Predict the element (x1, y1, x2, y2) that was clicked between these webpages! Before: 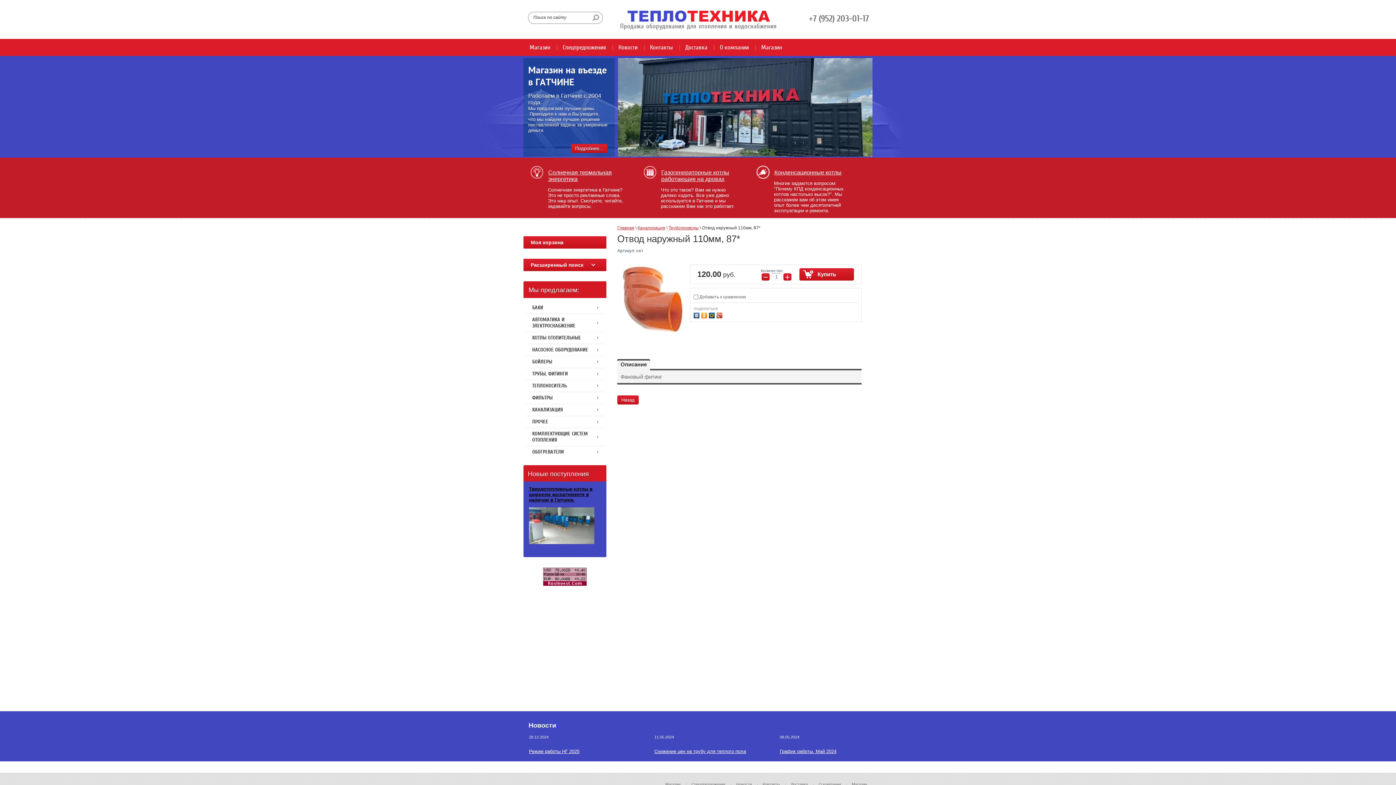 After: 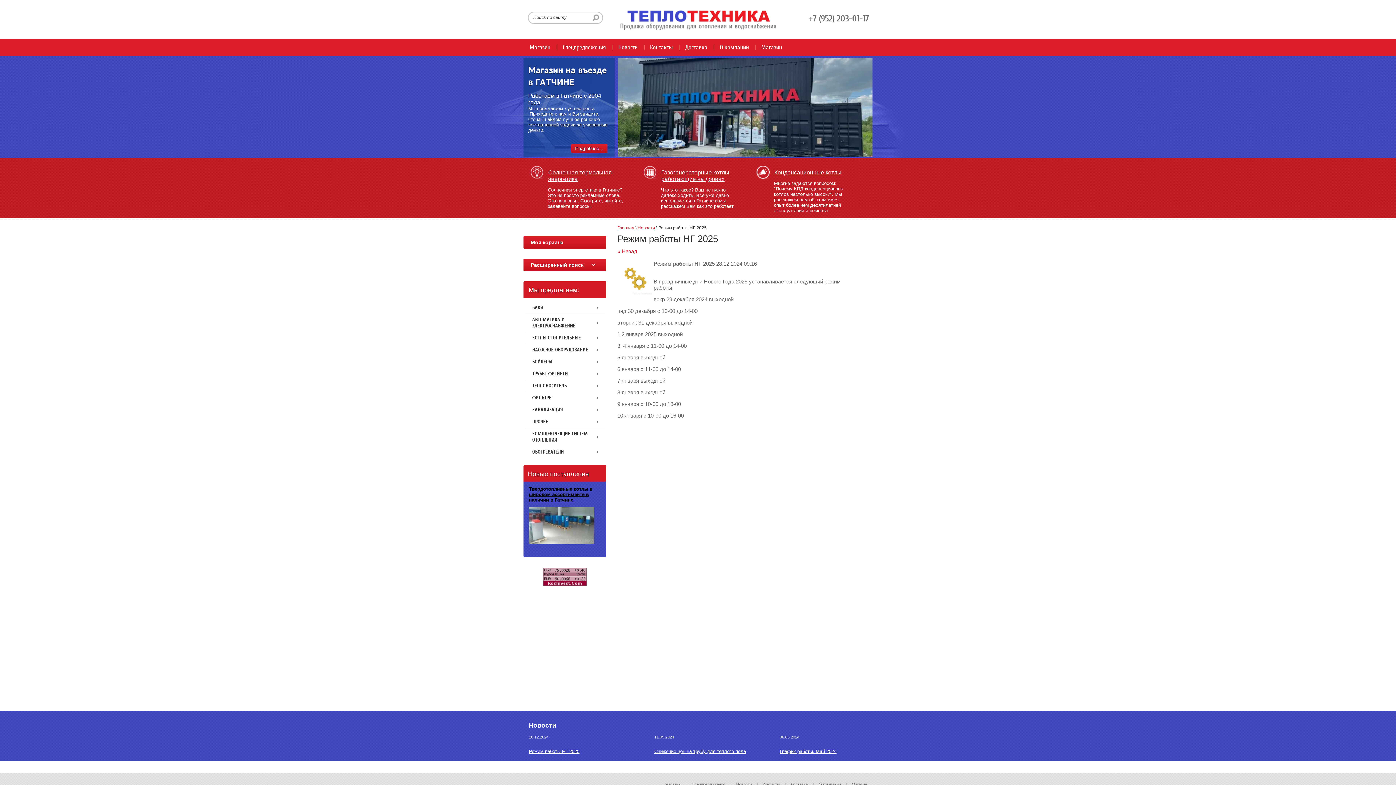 Action: bbox: (529, 749, 579, 754) label: Режим работы НГ 2025